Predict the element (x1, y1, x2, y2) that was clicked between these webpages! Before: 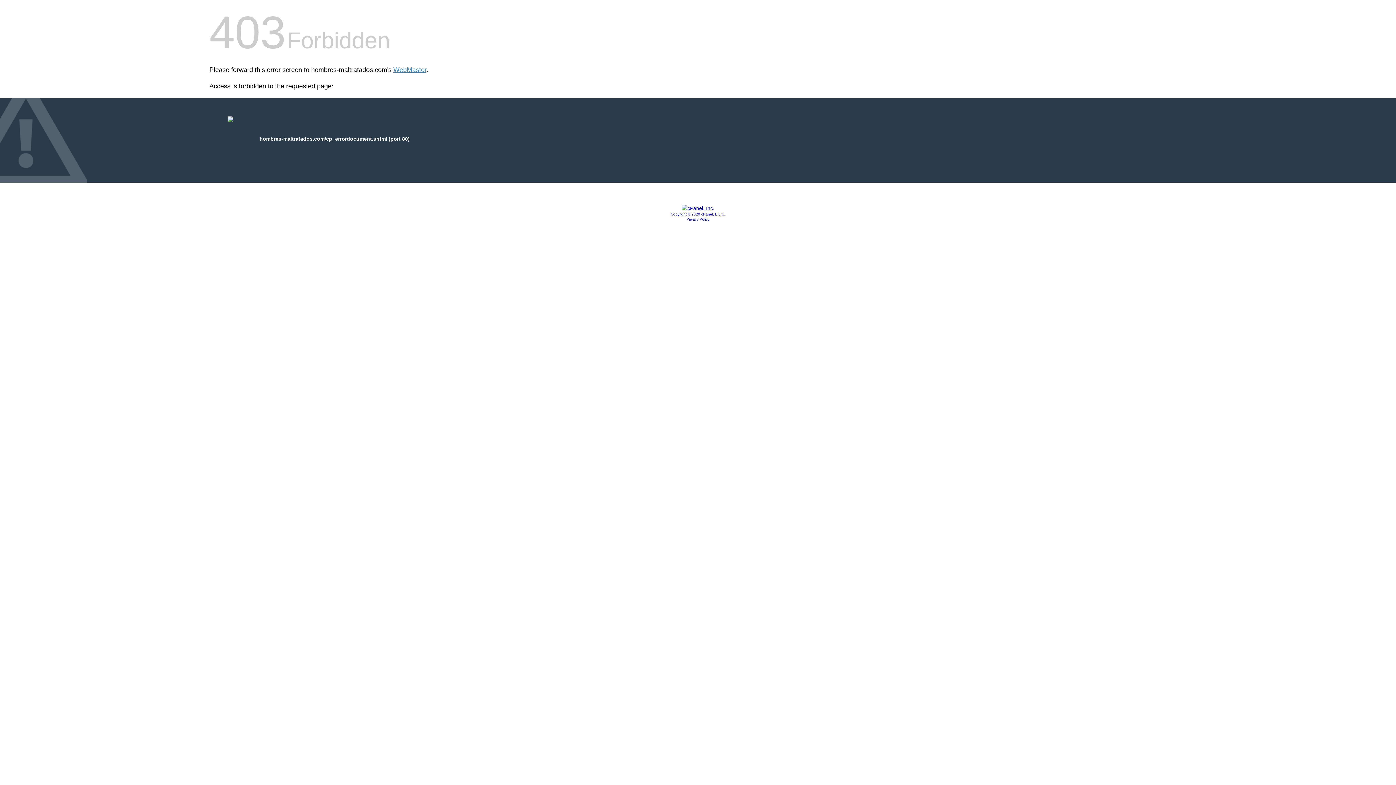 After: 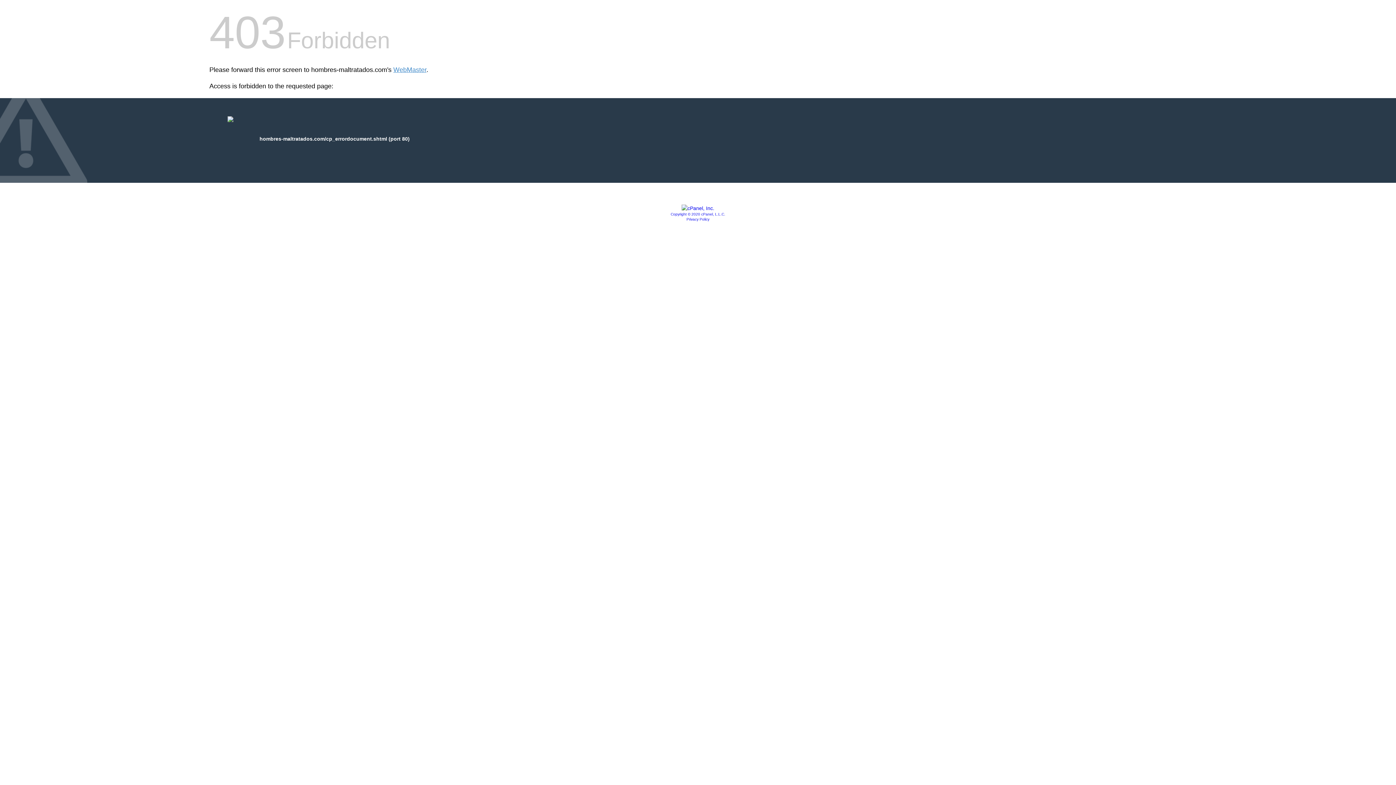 Action: label: Copyright © 2020 cPanel, L.L.C. bbox: (670, 212, 725, 216)